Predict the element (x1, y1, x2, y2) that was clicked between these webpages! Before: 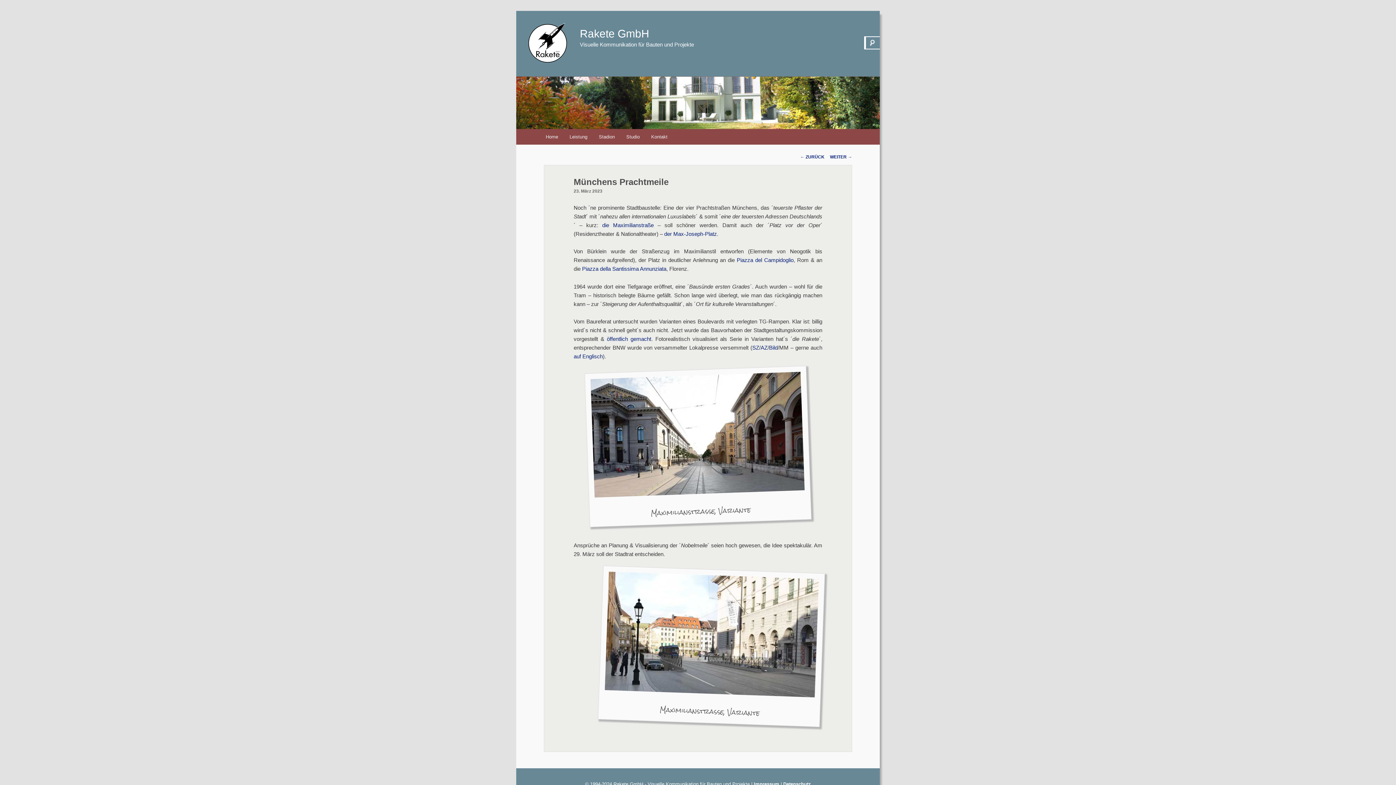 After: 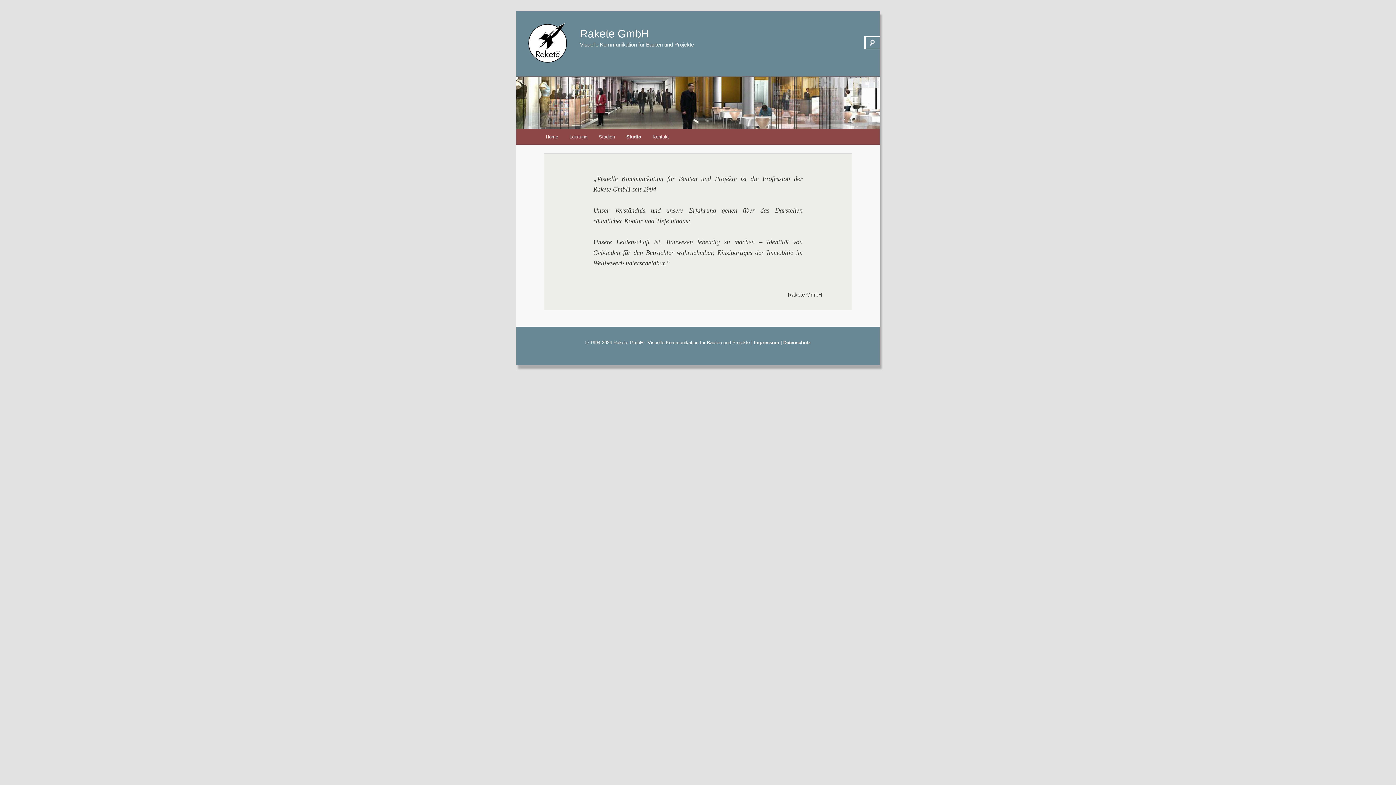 Action: label: Studio bbox: (620, 129, 645, 144)